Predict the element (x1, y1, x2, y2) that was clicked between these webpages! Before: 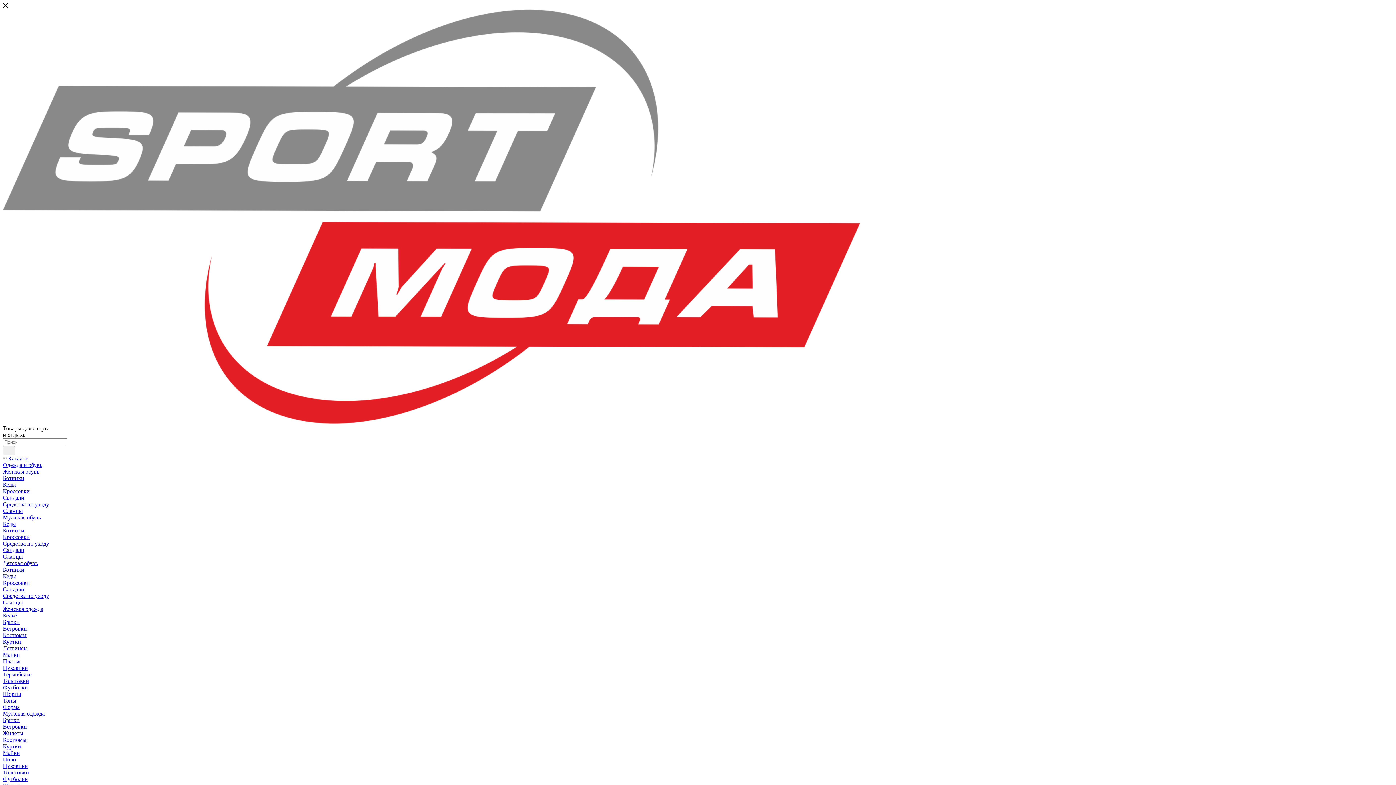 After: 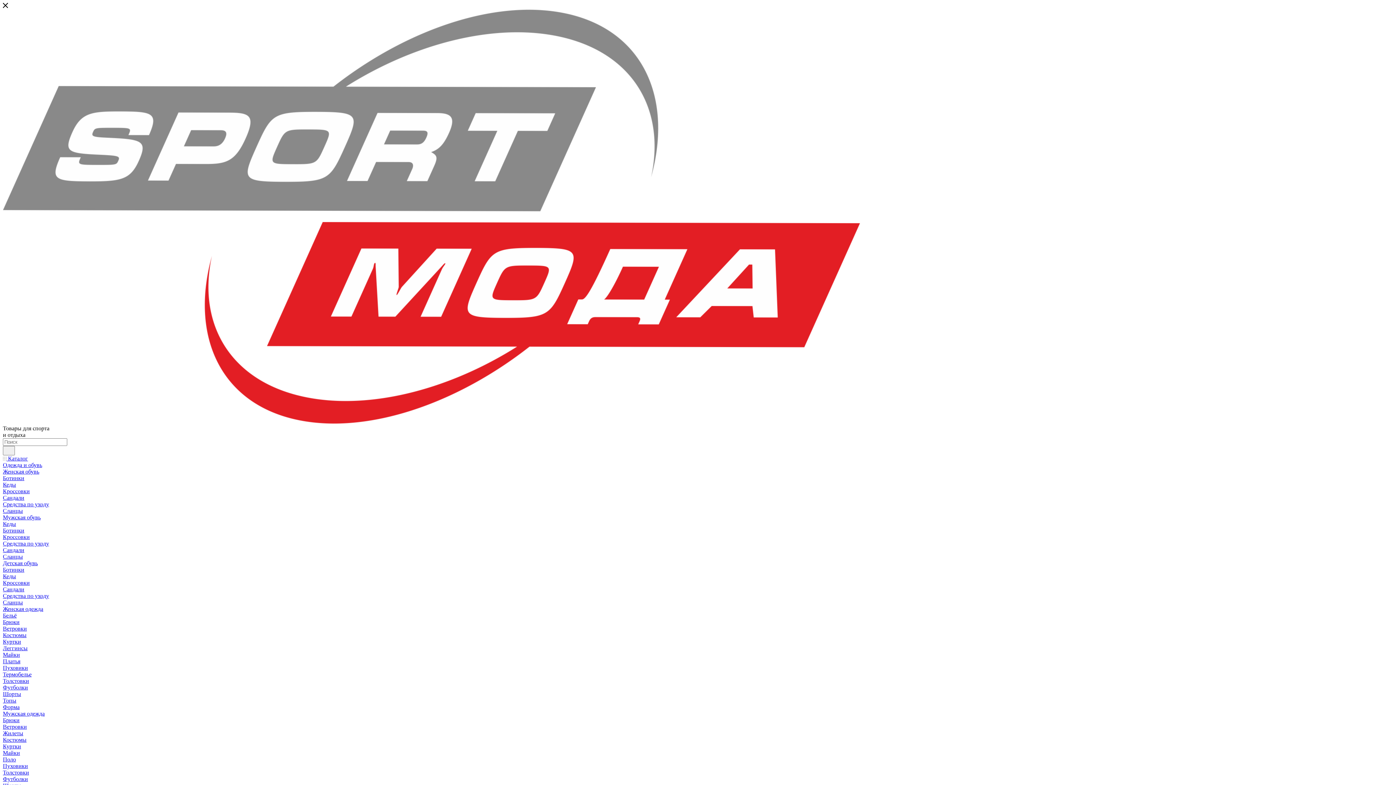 Action: label: Сланцы bbox: (2, 553, 22, 560)